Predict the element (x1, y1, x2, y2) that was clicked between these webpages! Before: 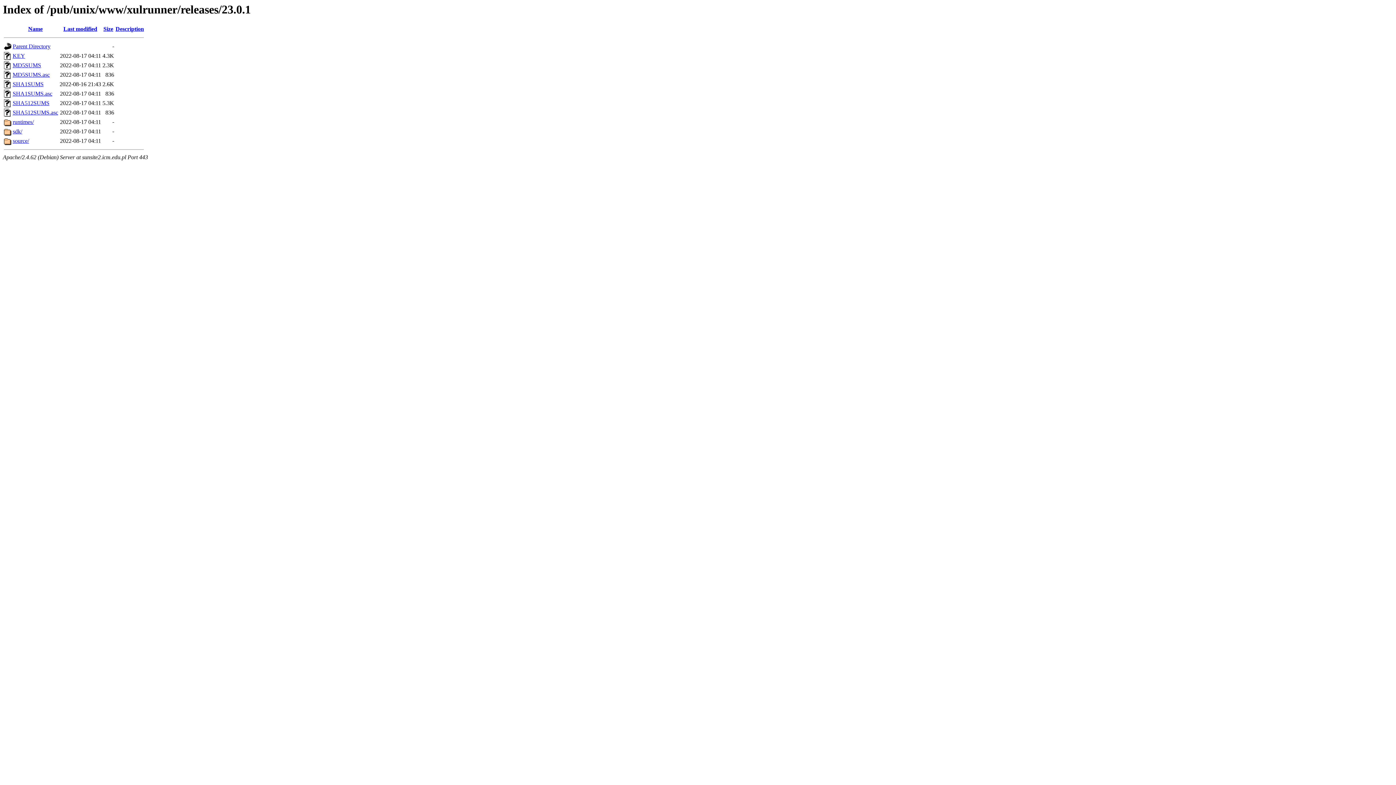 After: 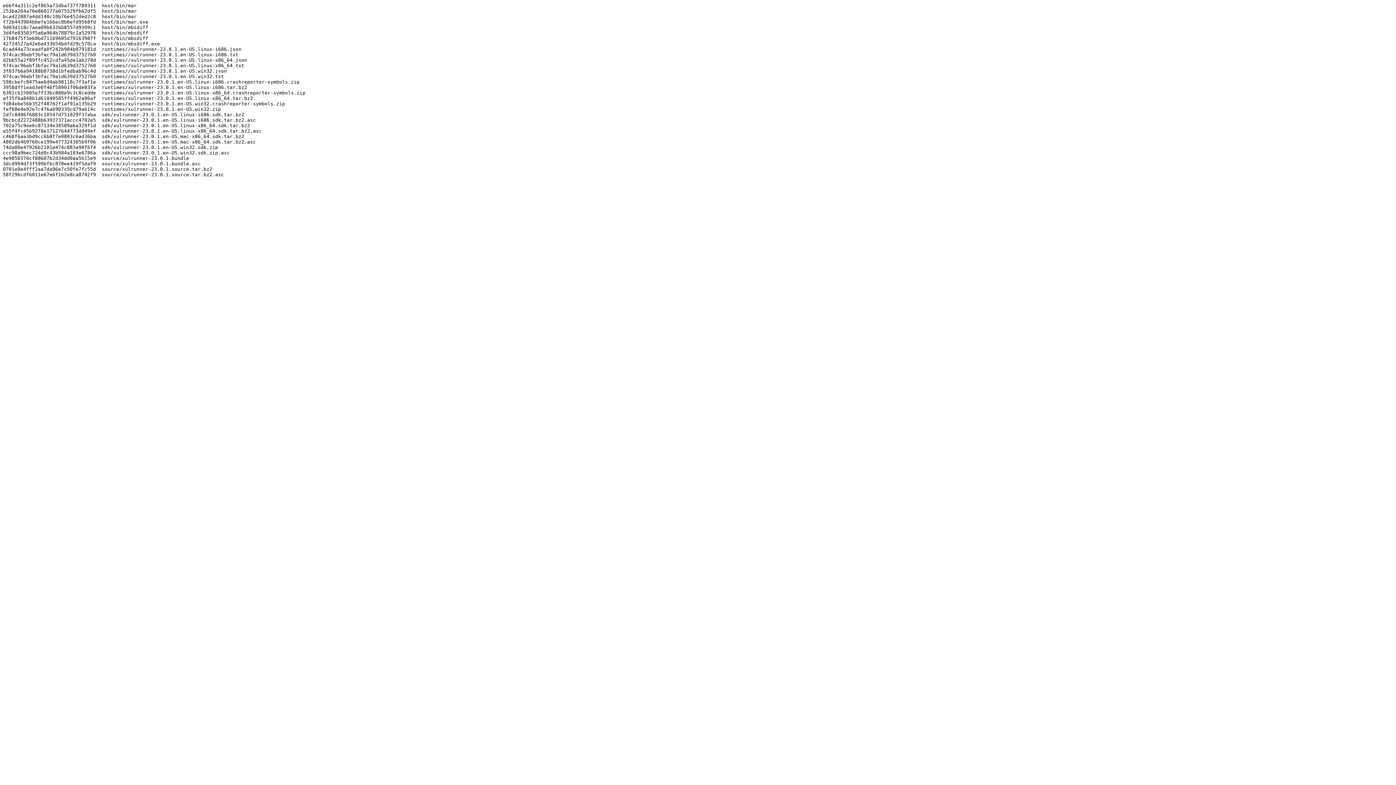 Action: label: MD5SUMS bbox: (12, 62, 41, 68)